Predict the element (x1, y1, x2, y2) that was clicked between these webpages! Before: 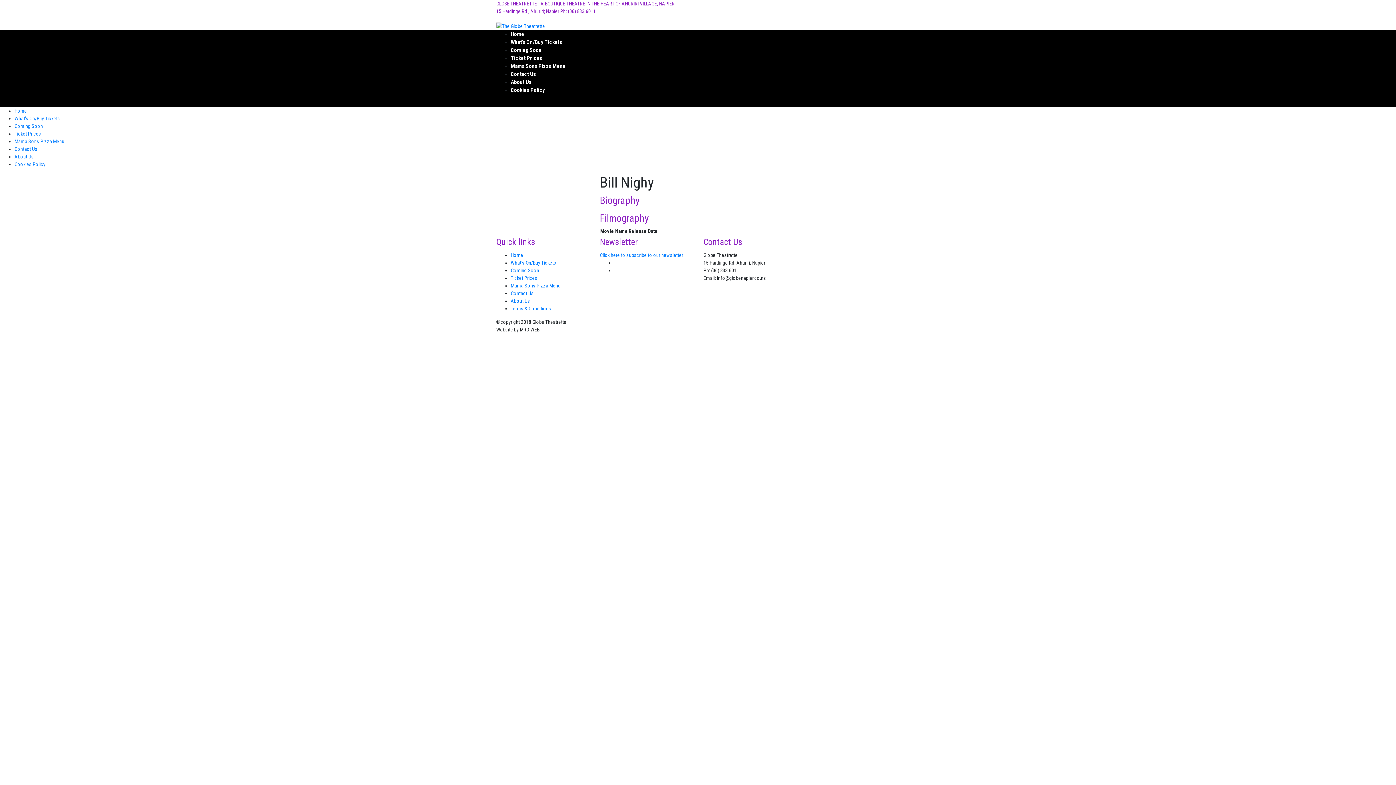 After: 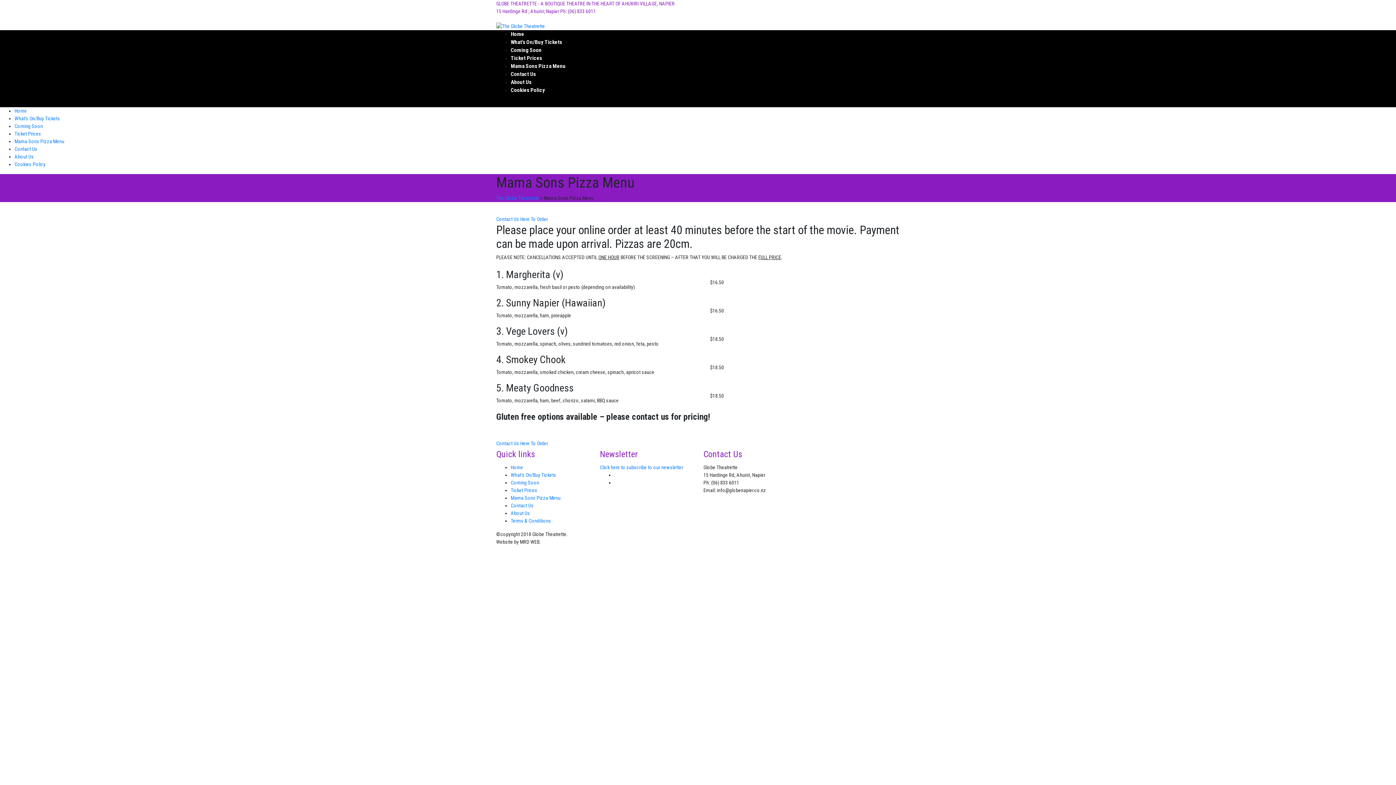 Action: label: Mama Sons Pizza Menu bbox: (14, 138, 64, 144)